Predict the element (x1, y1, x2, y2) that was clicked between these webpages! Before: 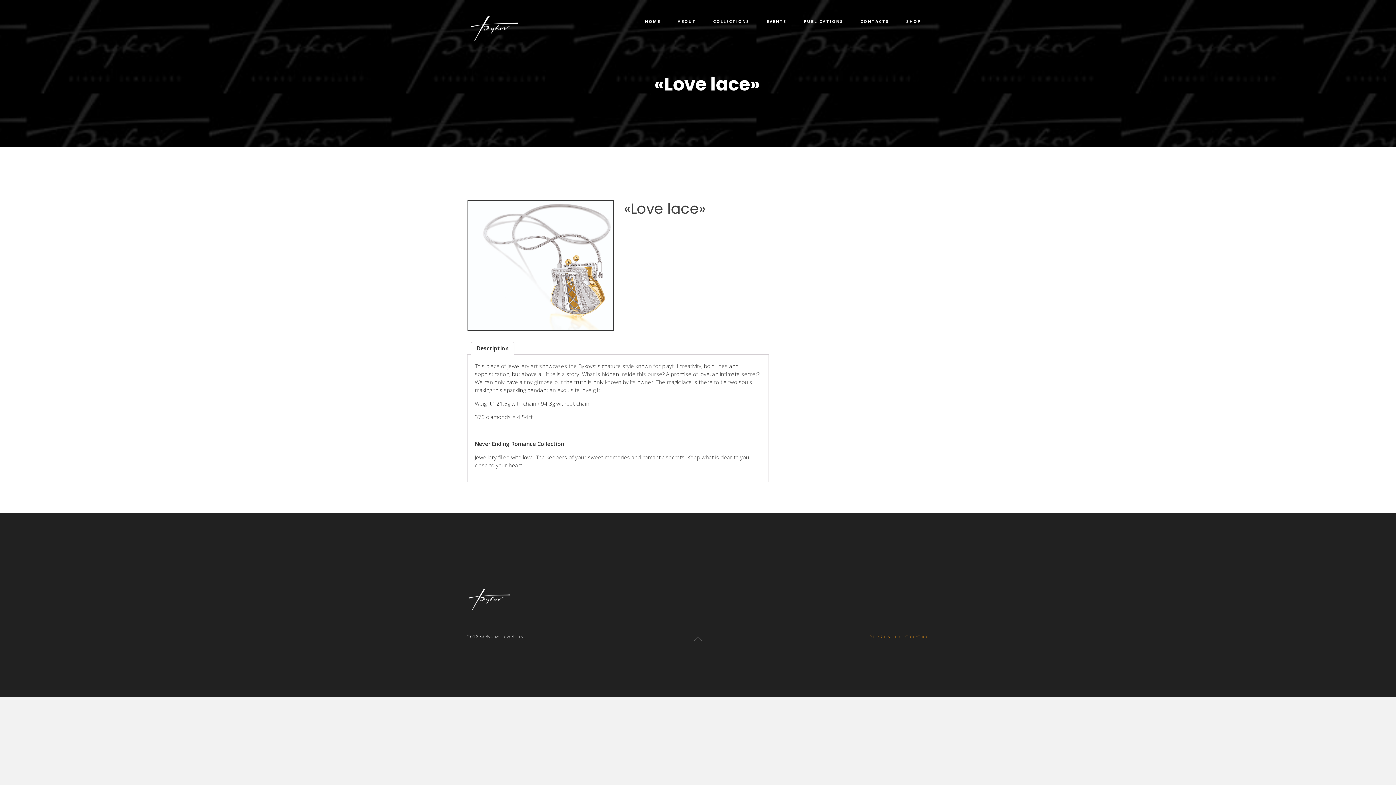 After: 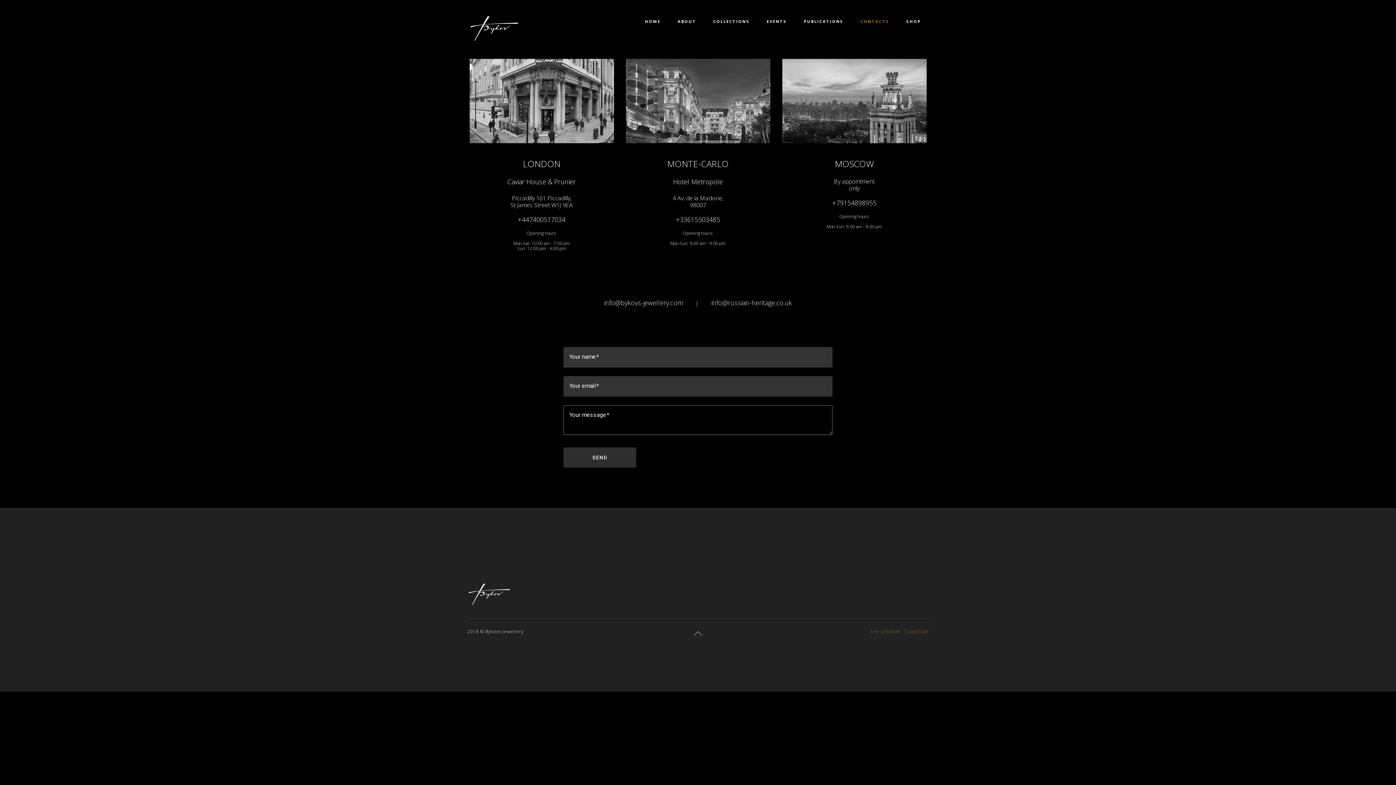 Action: bbox: (852, 0, 897, 43) label: CONTACTS